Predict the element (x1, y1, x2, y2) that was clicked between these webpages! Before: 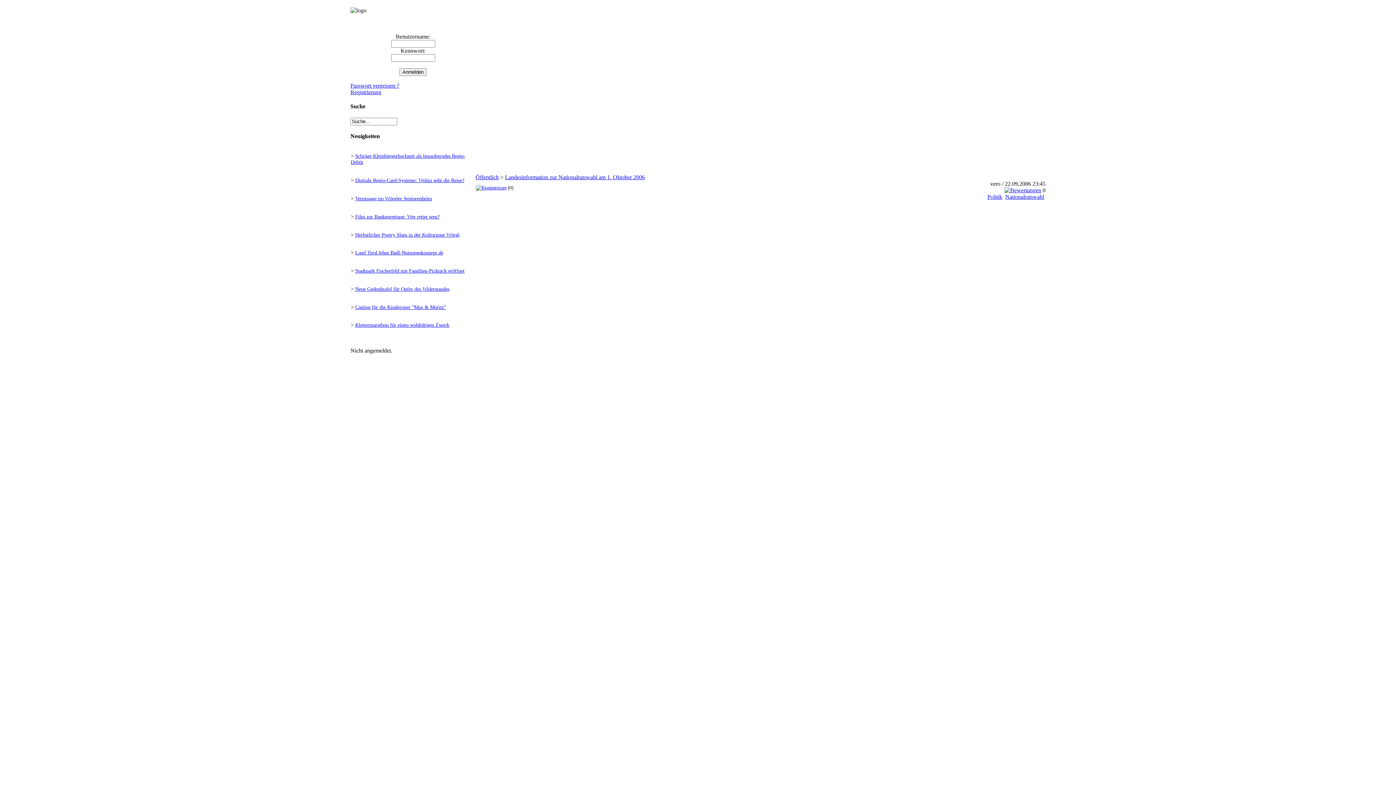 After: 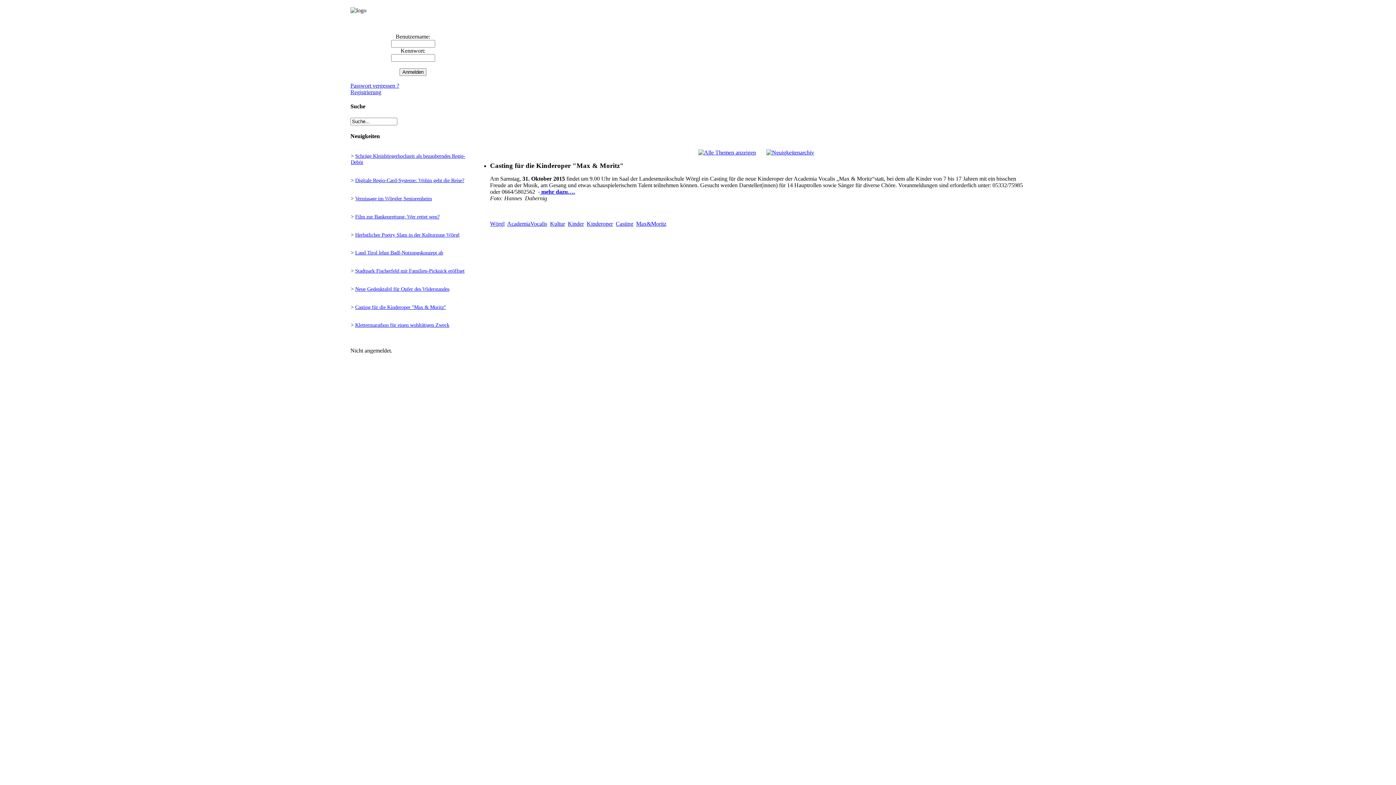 Action: label: Casting für die Kinderoper "Max & Moritz" bbox: (355, 304, 446, 310)